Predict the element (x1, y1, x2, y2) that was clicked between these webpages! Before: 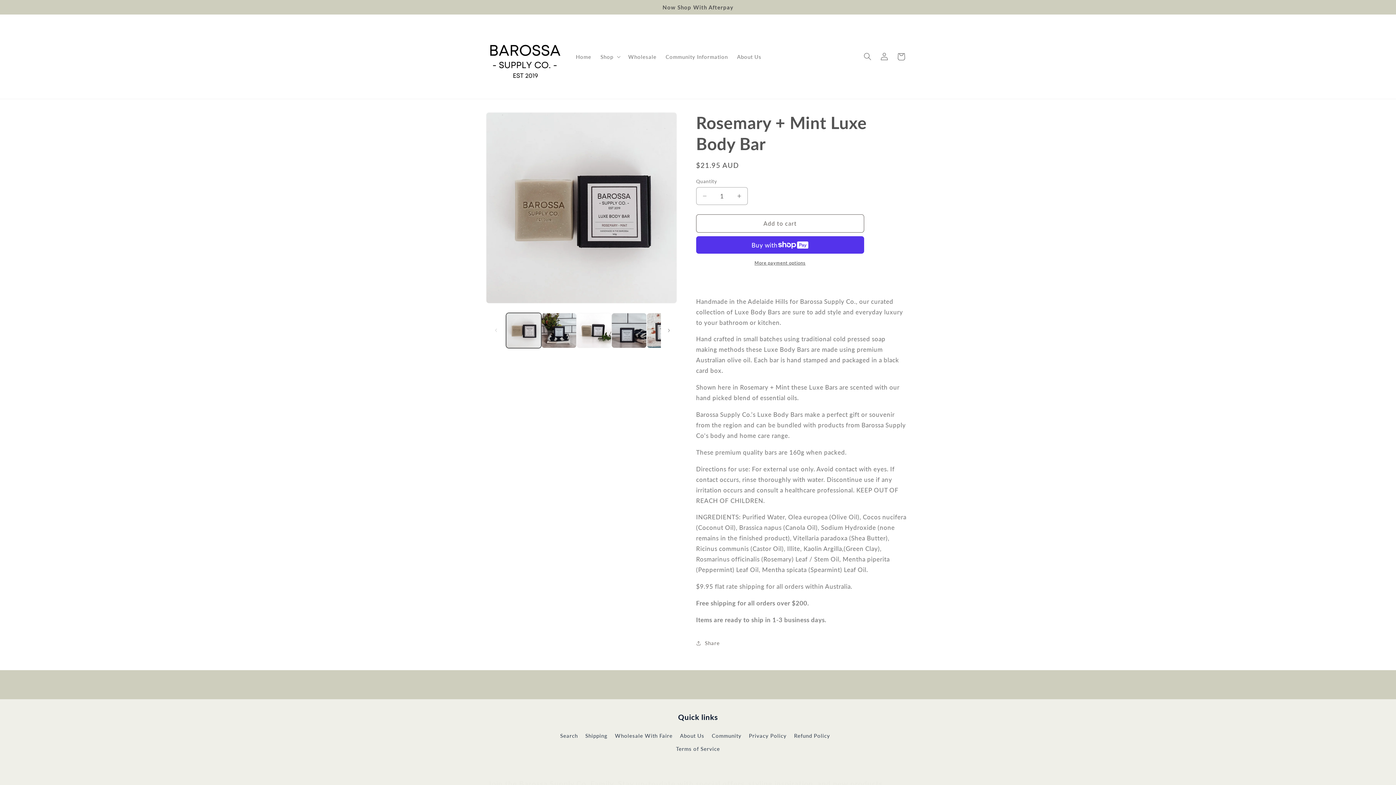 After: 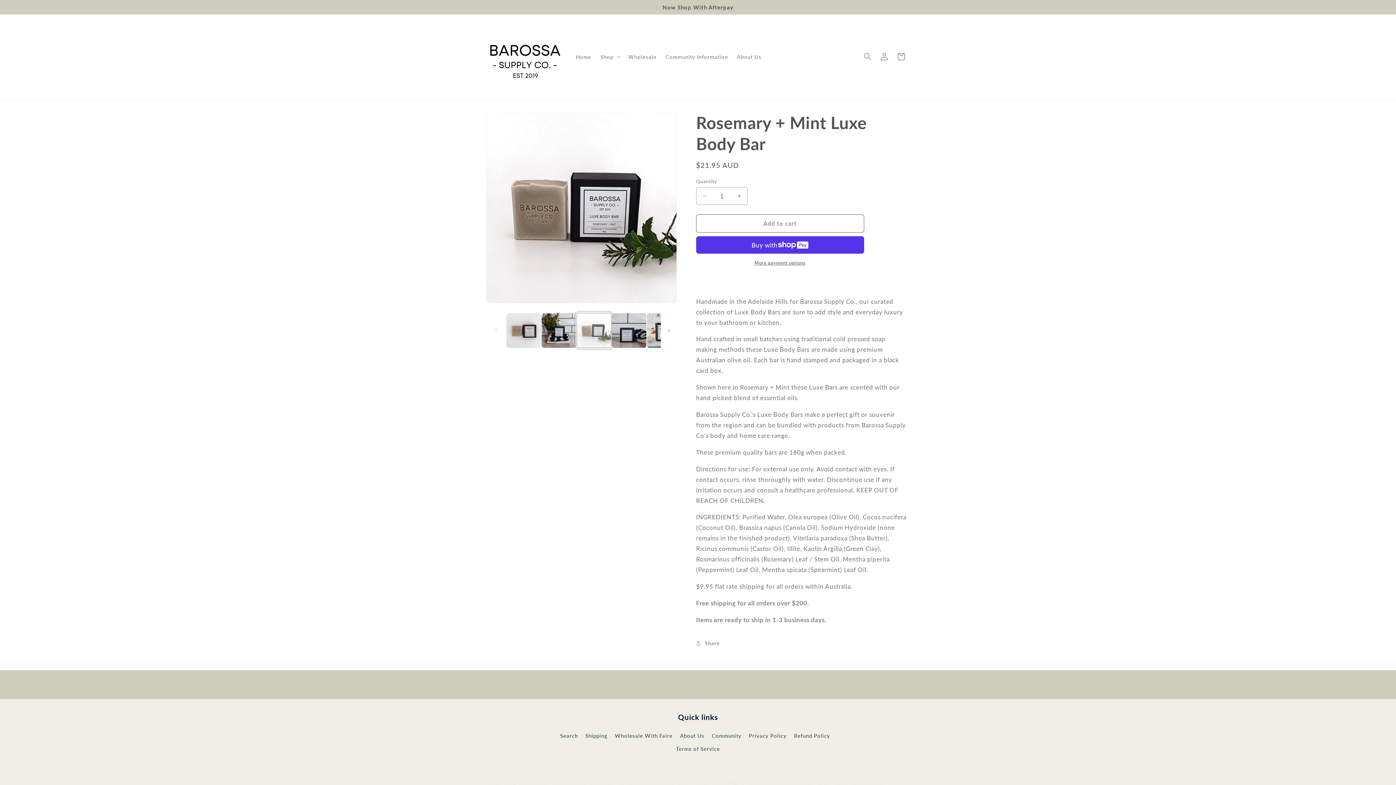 Action: label: Load image 3 in gallery view bbox: (576, 313, 611, 348)